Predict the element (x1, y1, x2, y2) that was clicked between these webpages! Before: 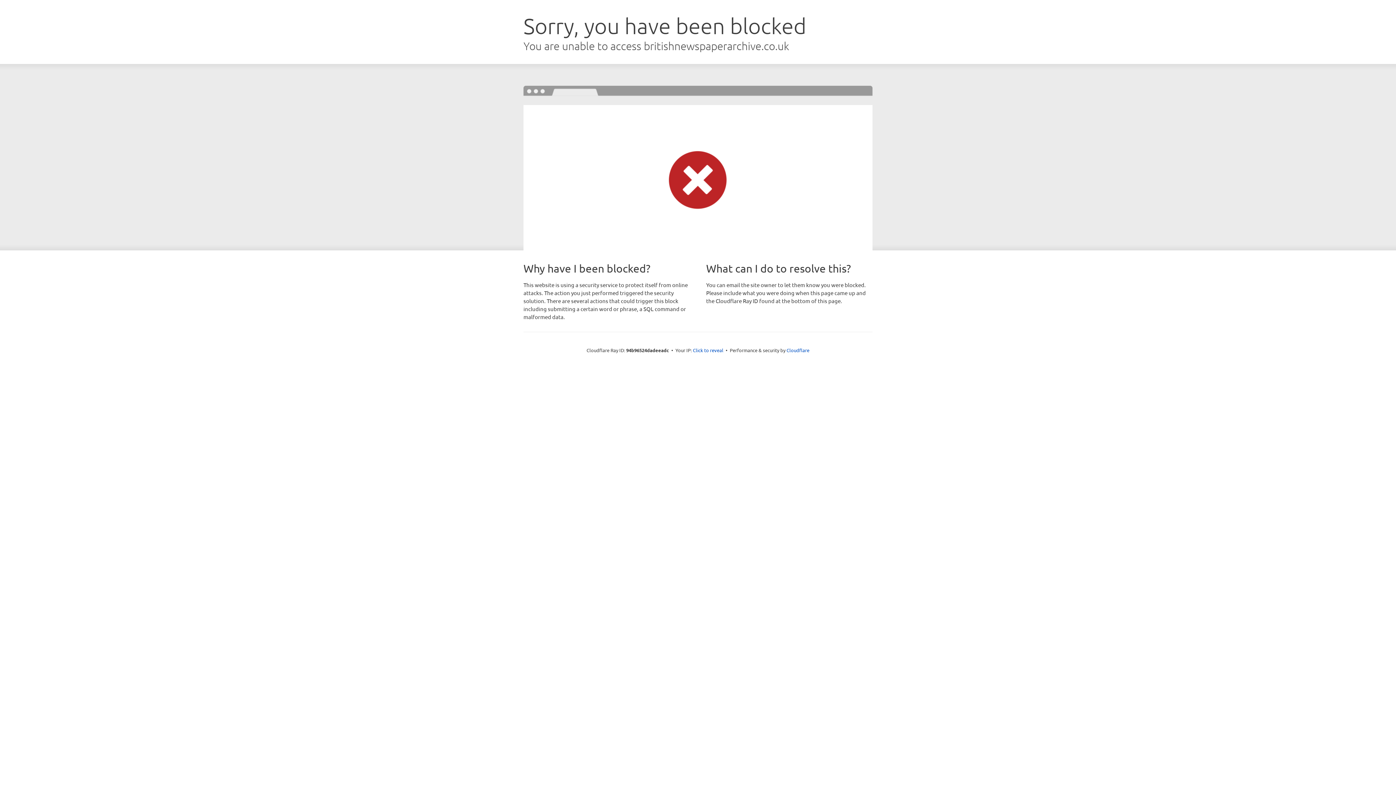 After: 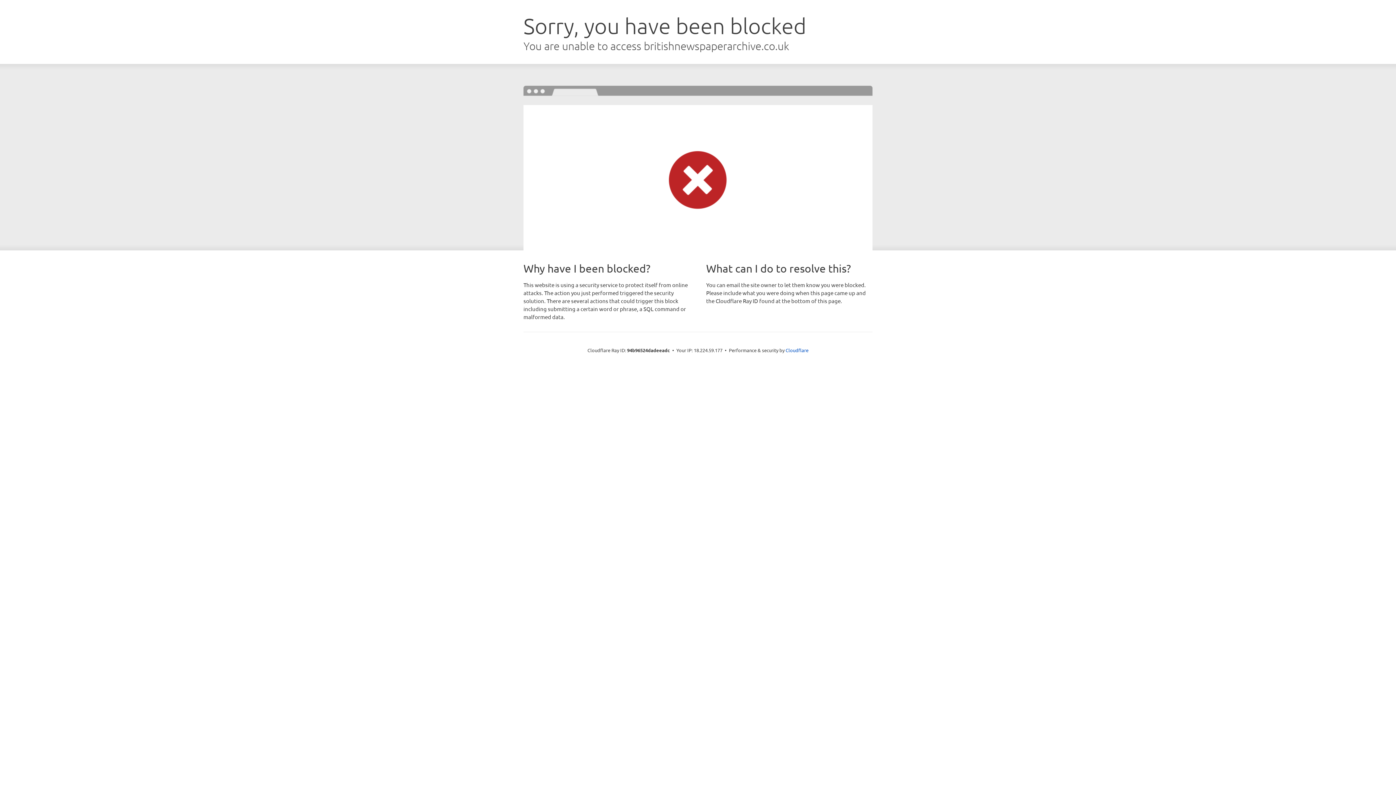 Action: label: Click to reveal bbox: (693, 346, 723, 353)